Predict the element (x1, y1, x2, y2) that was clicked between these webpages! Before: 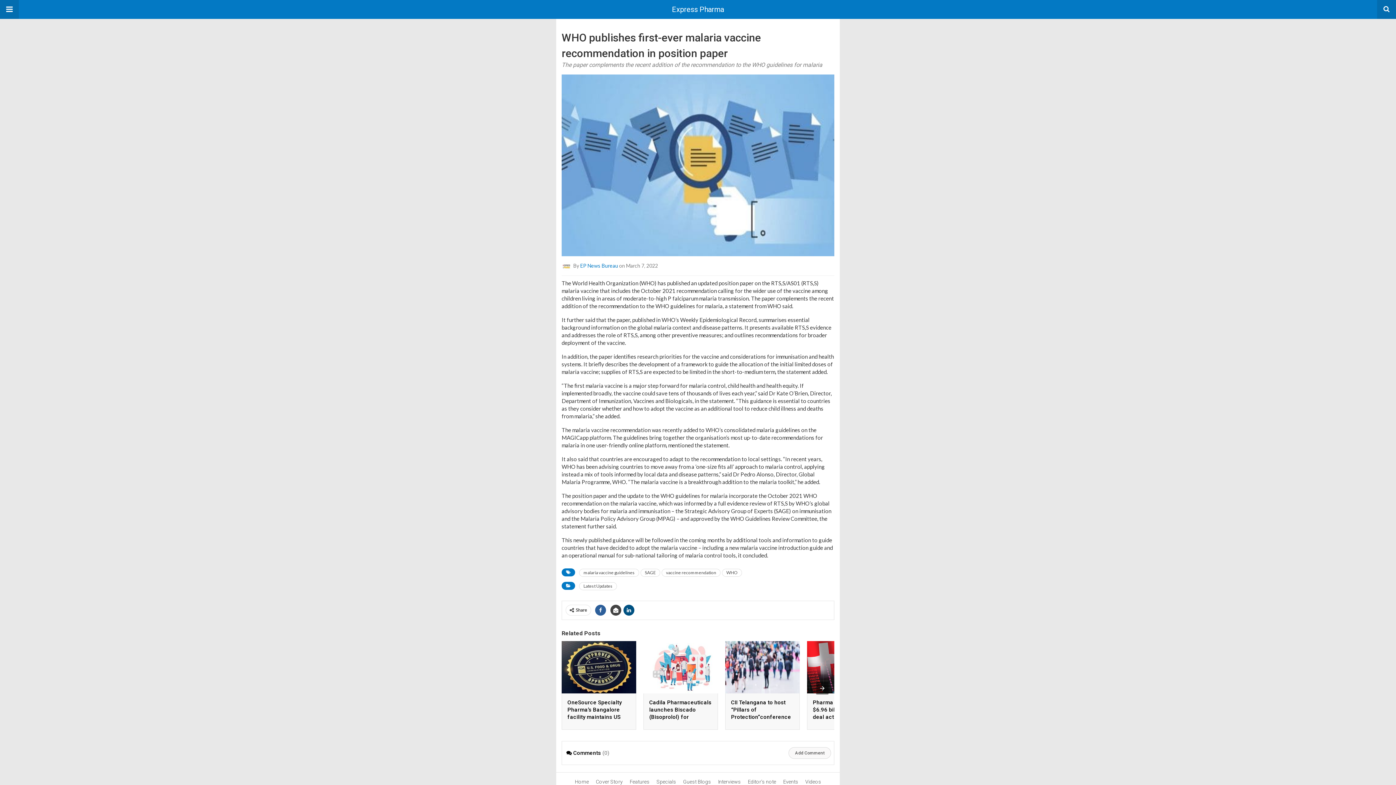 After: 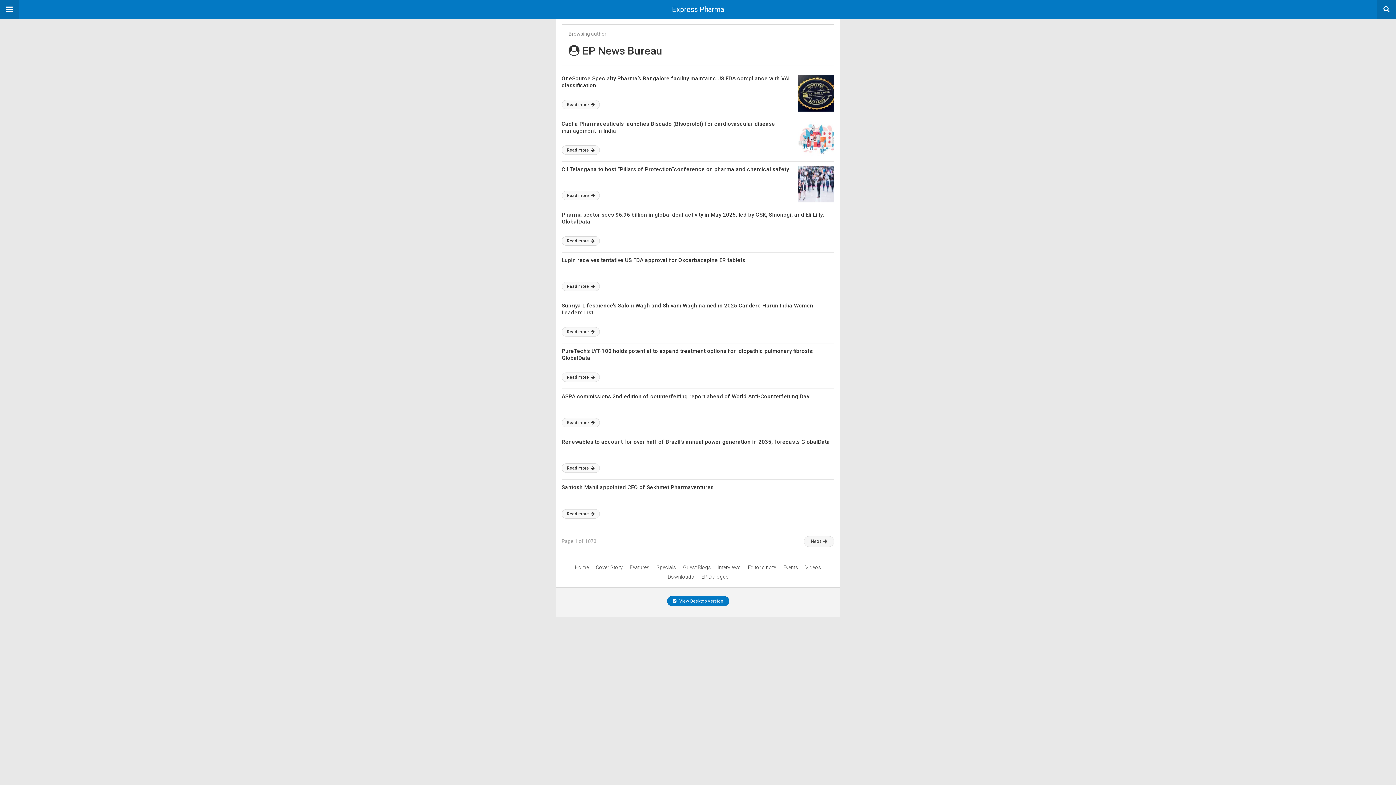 Action: label: EP News Bureau bbox: (580, 262, 618, 268)